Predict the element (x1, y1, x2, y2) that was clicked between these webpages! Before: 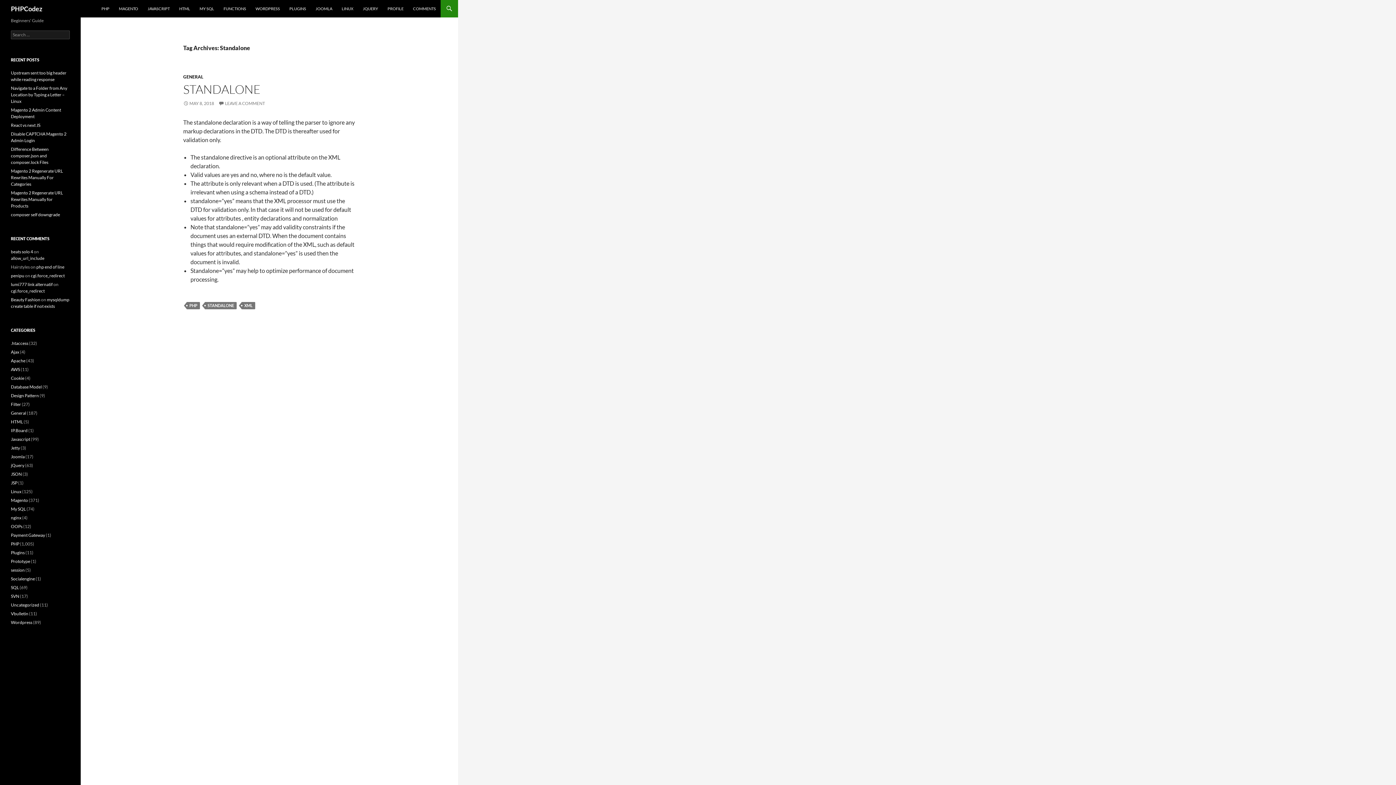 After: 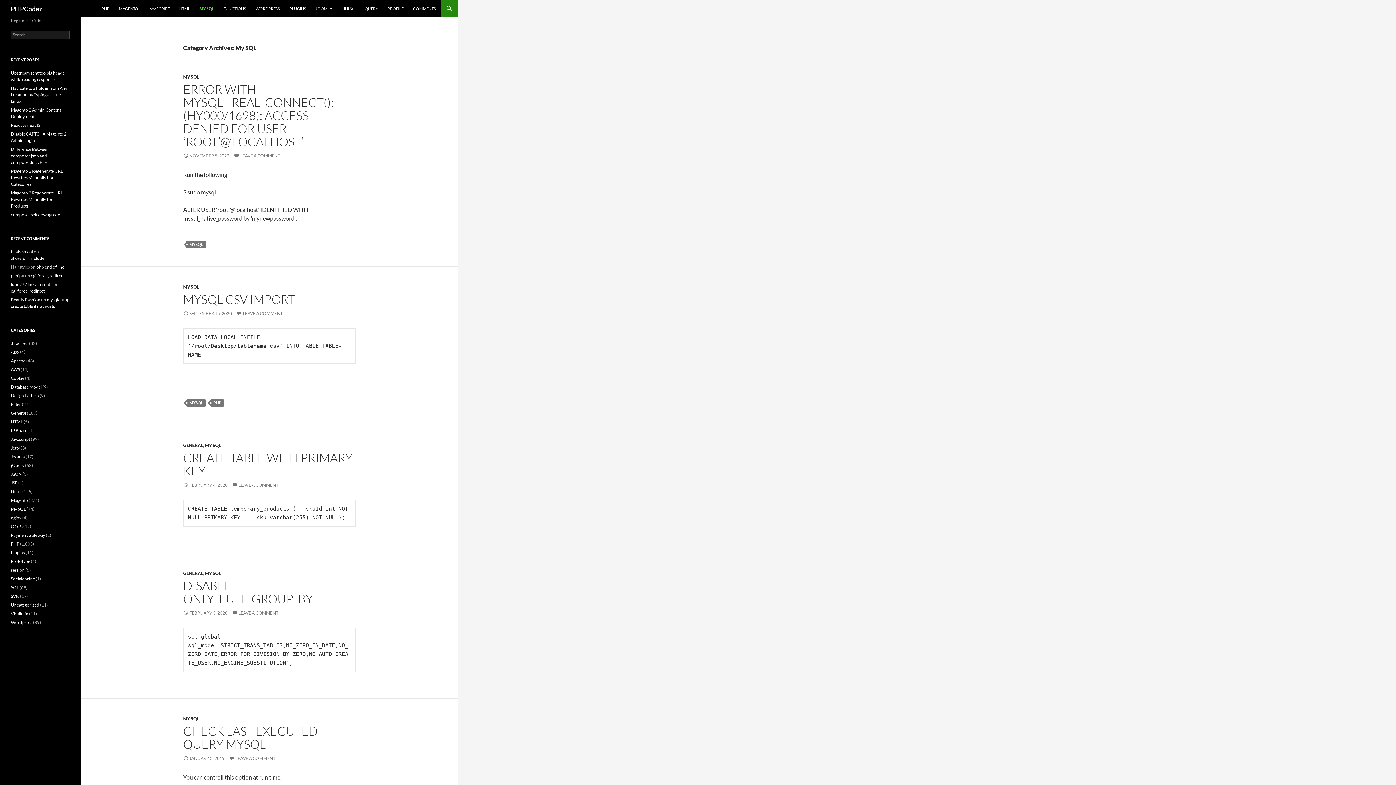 Action: label: My SQL bbox: (10, 506, 25, 512)